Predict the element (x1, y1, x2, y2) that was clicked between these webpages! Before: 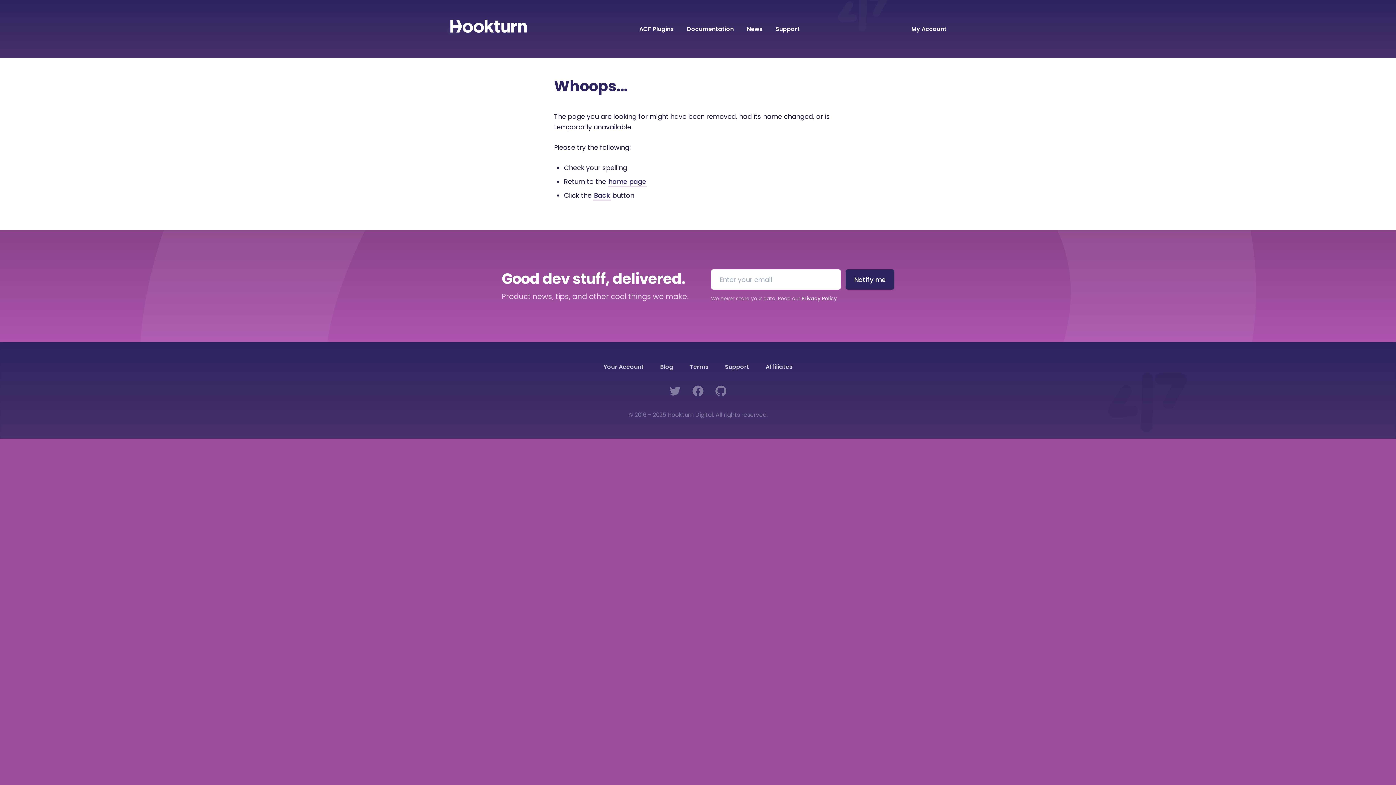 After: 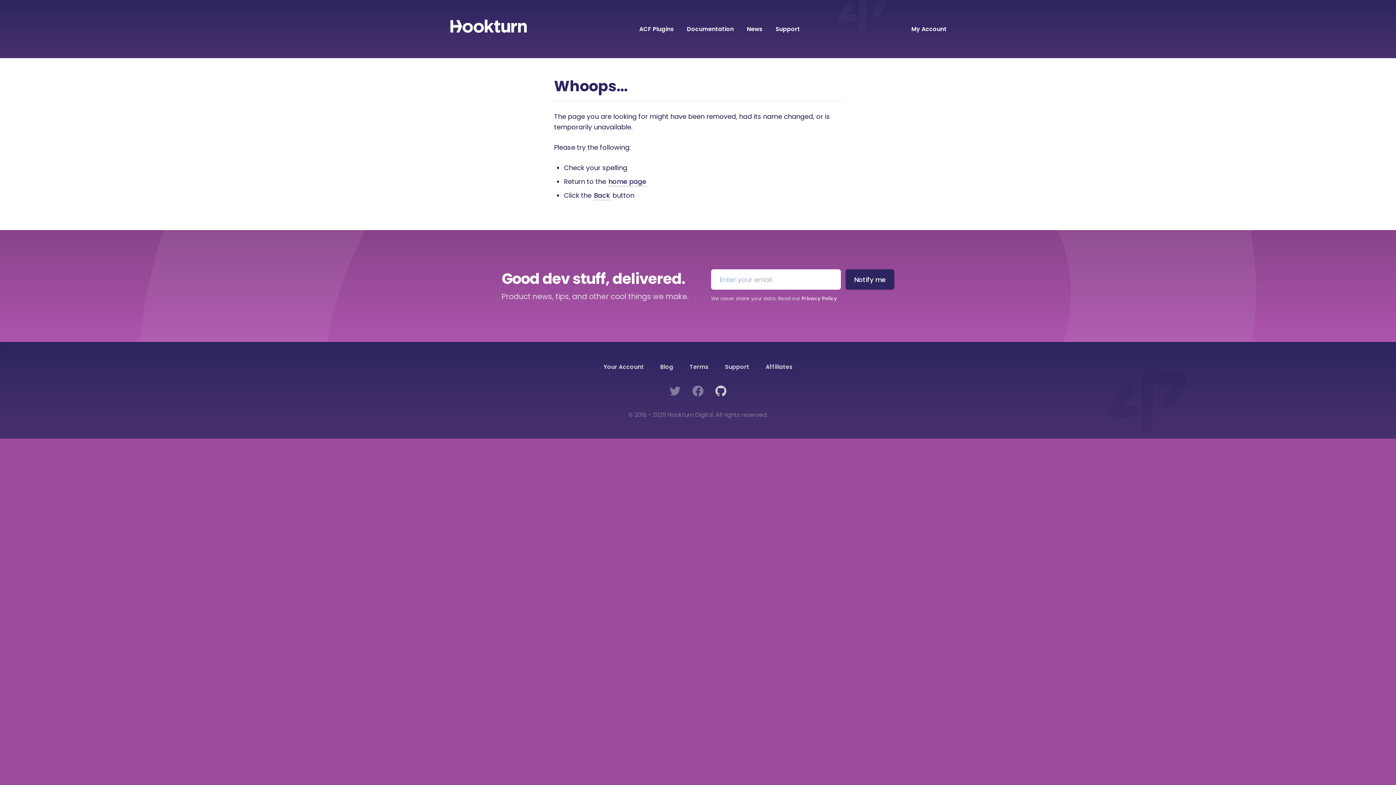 Action: bbox: (714, 384, 727, 397) label: GitHub